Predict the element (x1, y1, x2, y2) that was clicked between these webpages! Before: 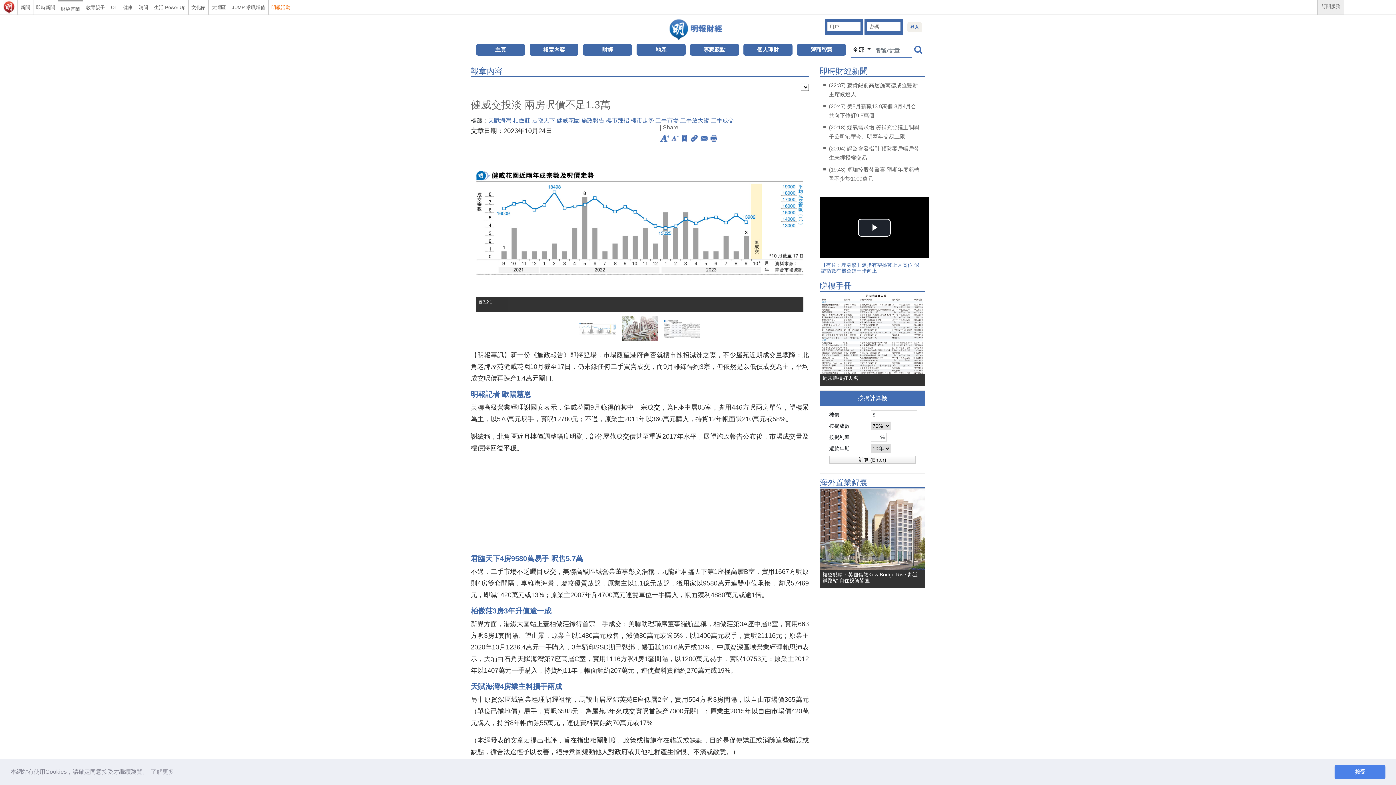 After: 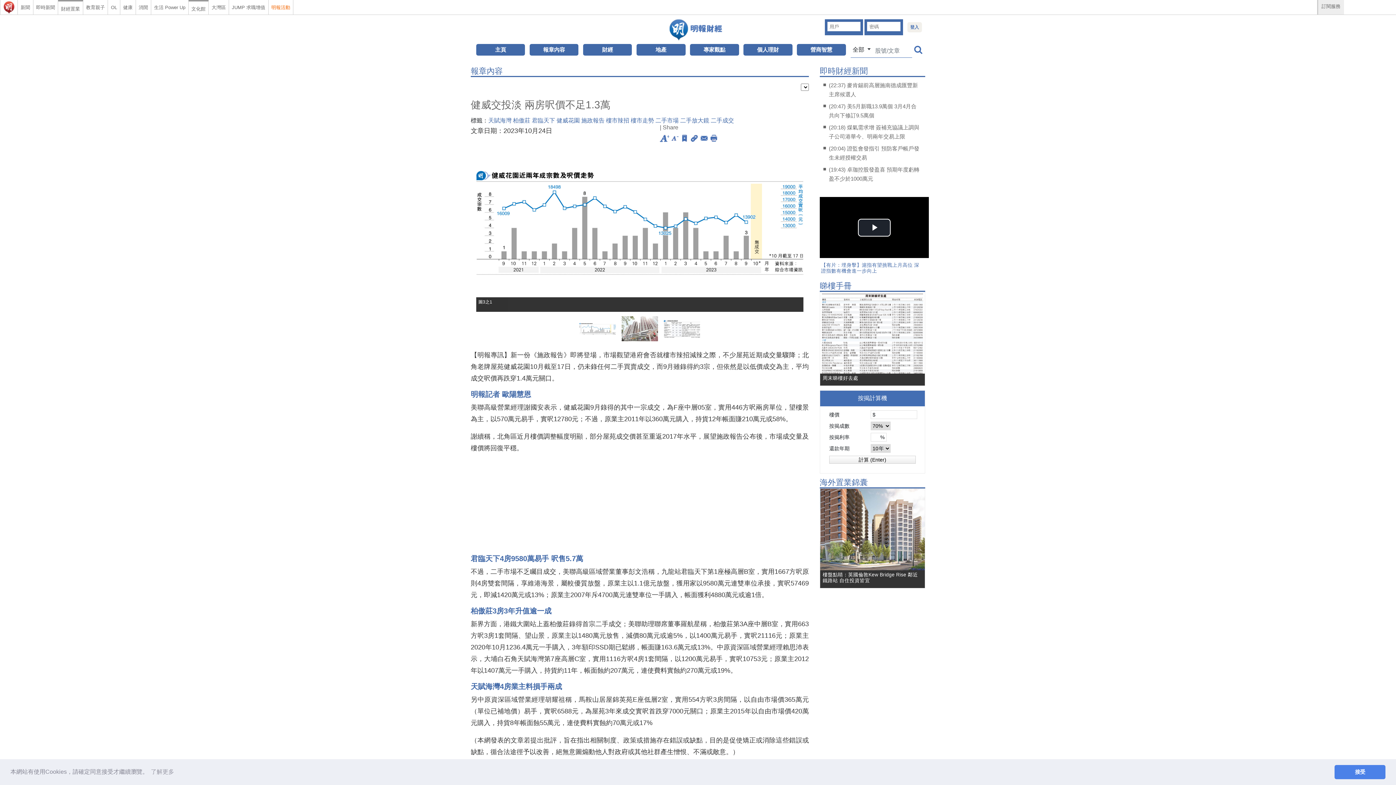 Action: bbox: (188, 0, 208, 12) label: 文化館